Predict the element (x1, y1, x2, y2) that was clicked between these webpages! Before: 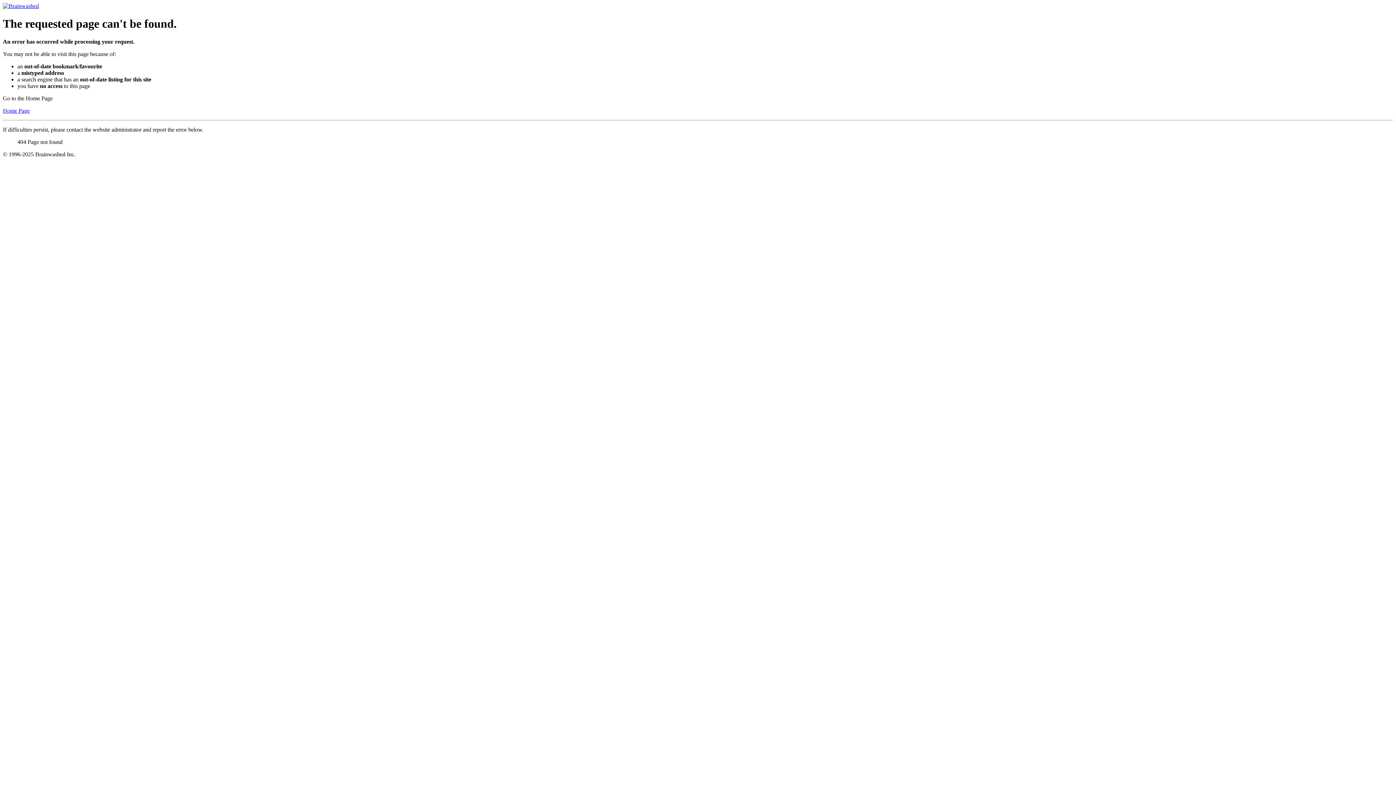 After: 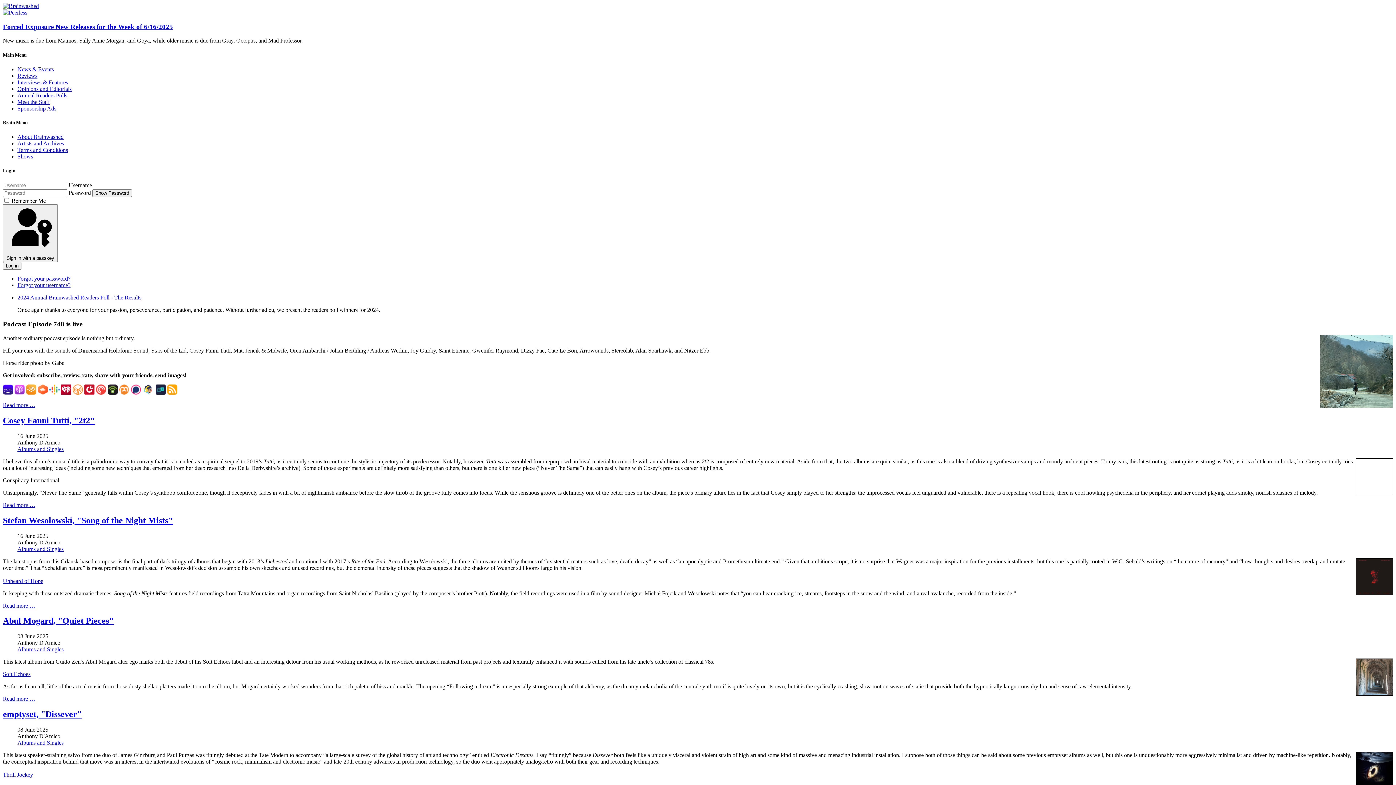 Action: bbox: (2, 107, 29, 113) label: Home Page